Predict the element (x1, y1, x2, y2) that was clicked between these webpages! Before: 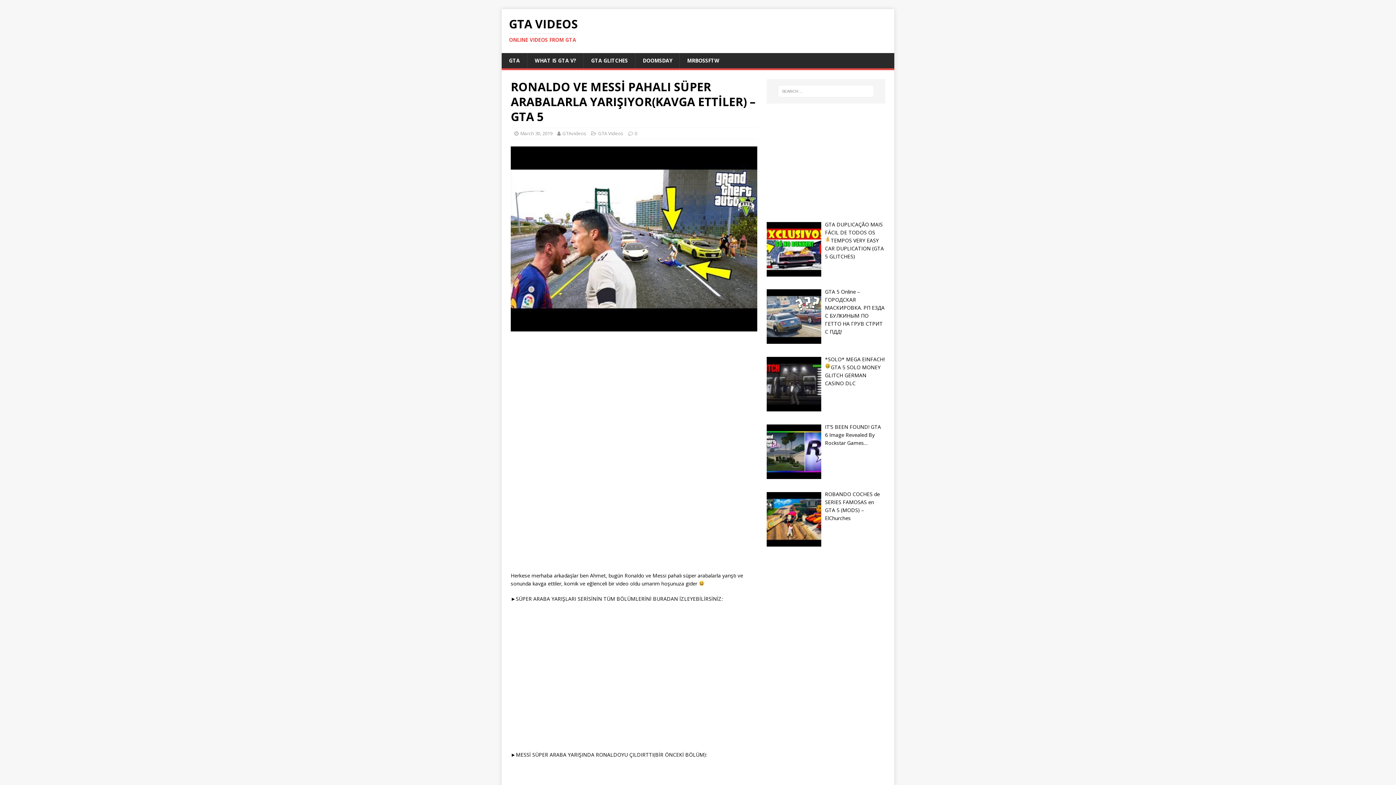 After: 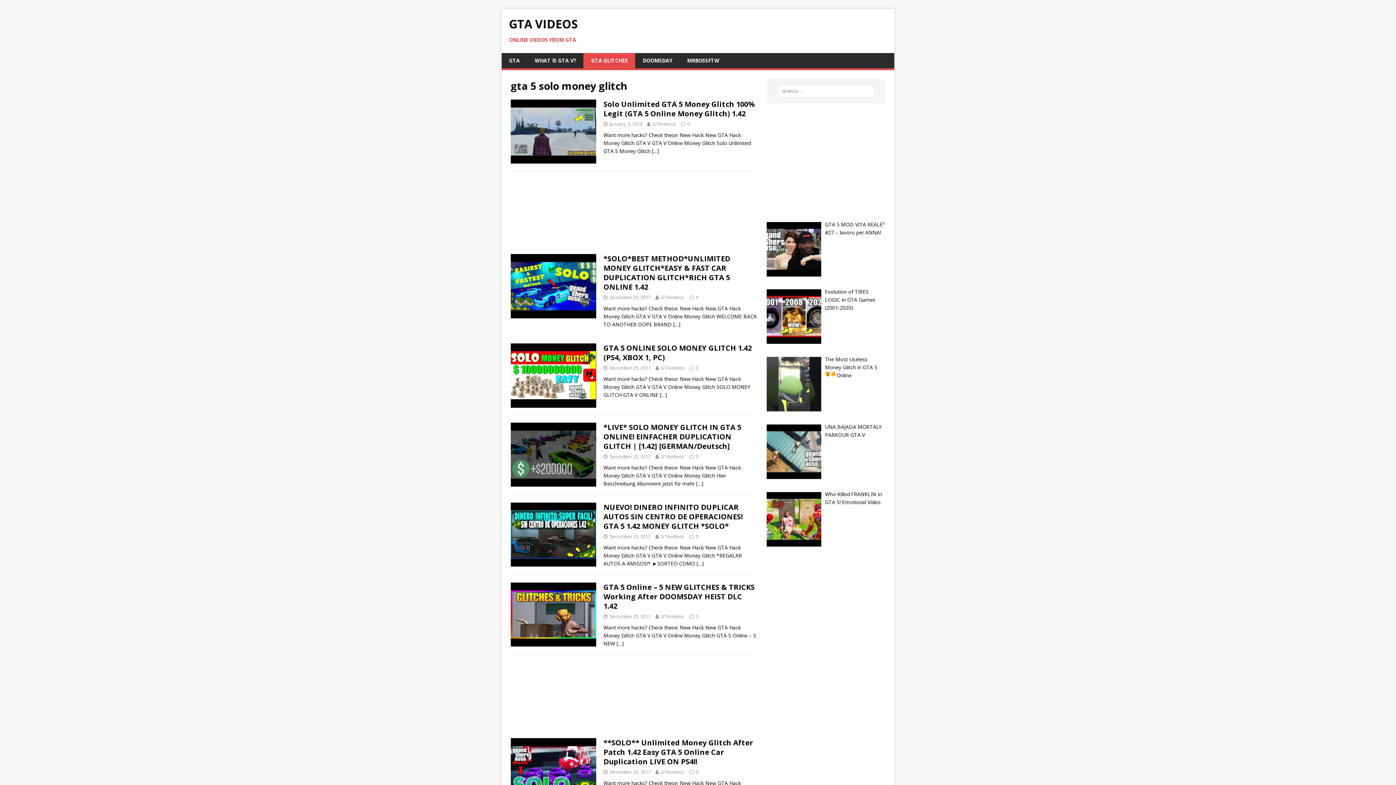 Action: label: GTA GLITCHES bbox: (583, 53, 635, 68)